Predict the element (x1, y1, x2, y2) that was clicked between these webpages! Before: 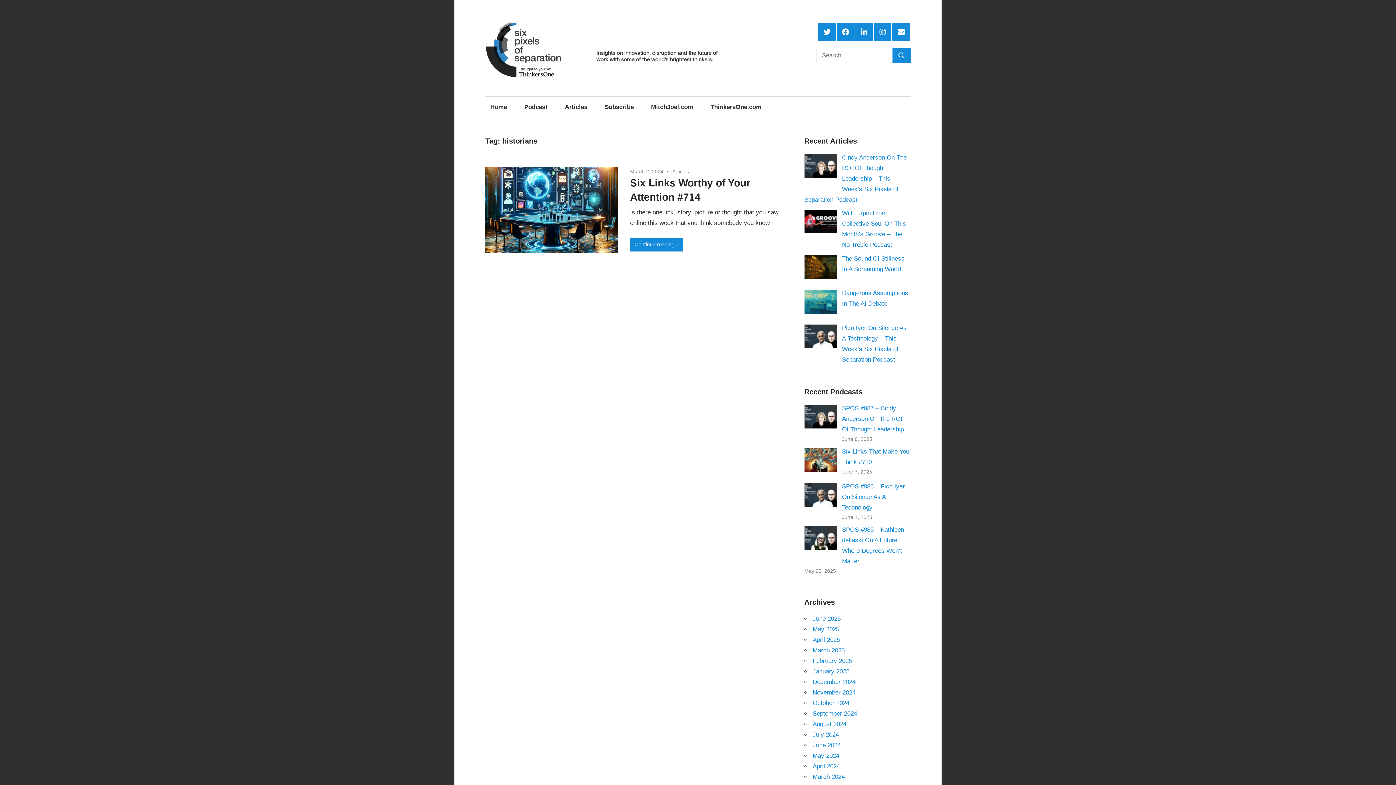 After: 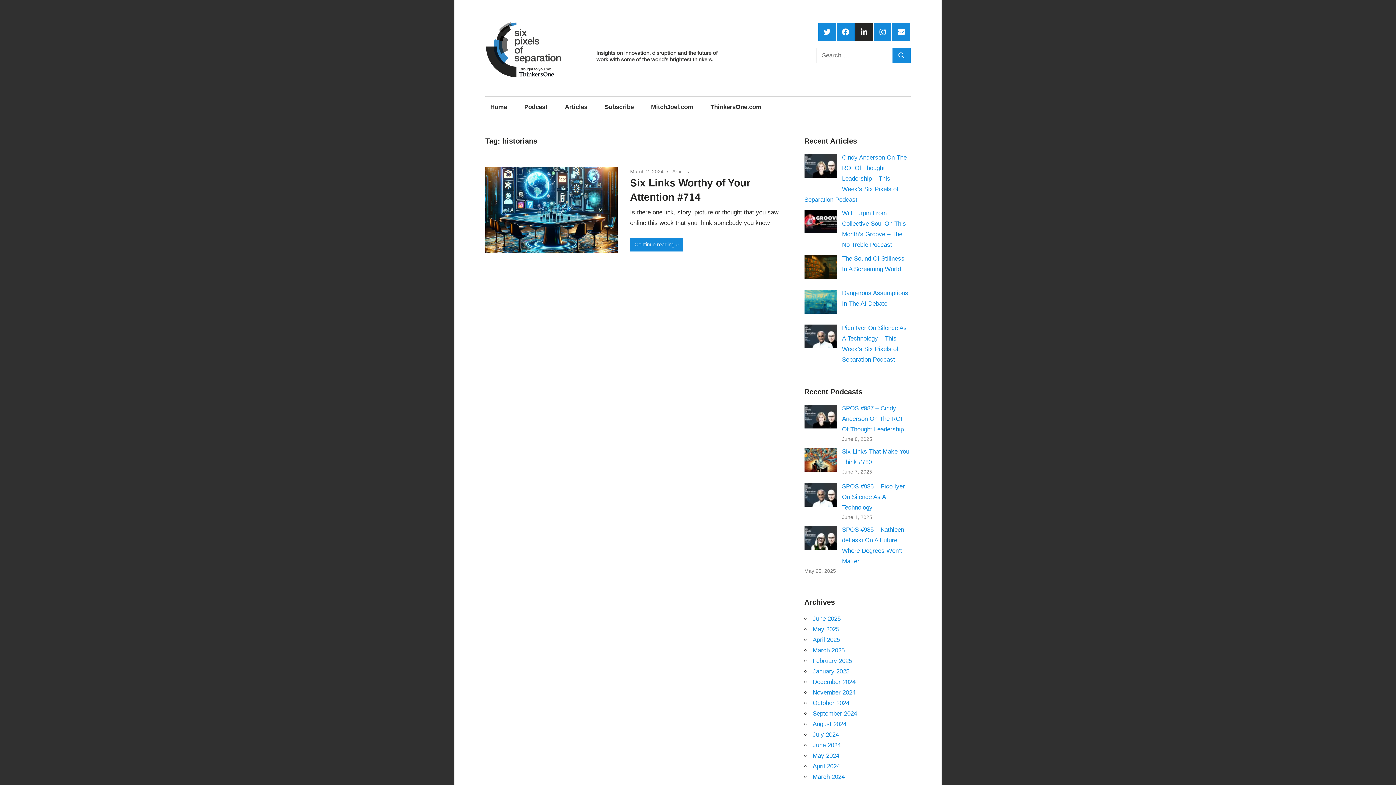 Action: bbox: (855, 23, 873, 40) label: LinkedIn